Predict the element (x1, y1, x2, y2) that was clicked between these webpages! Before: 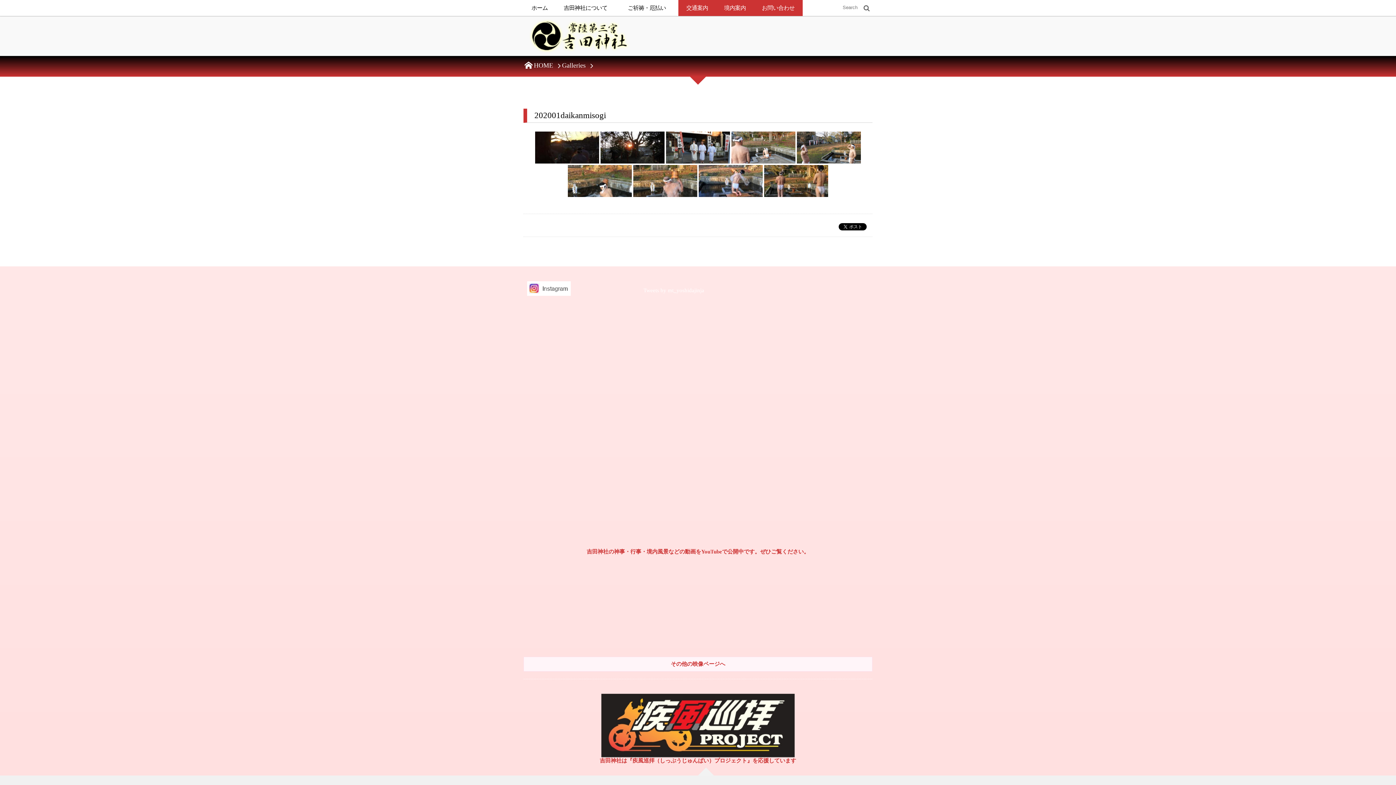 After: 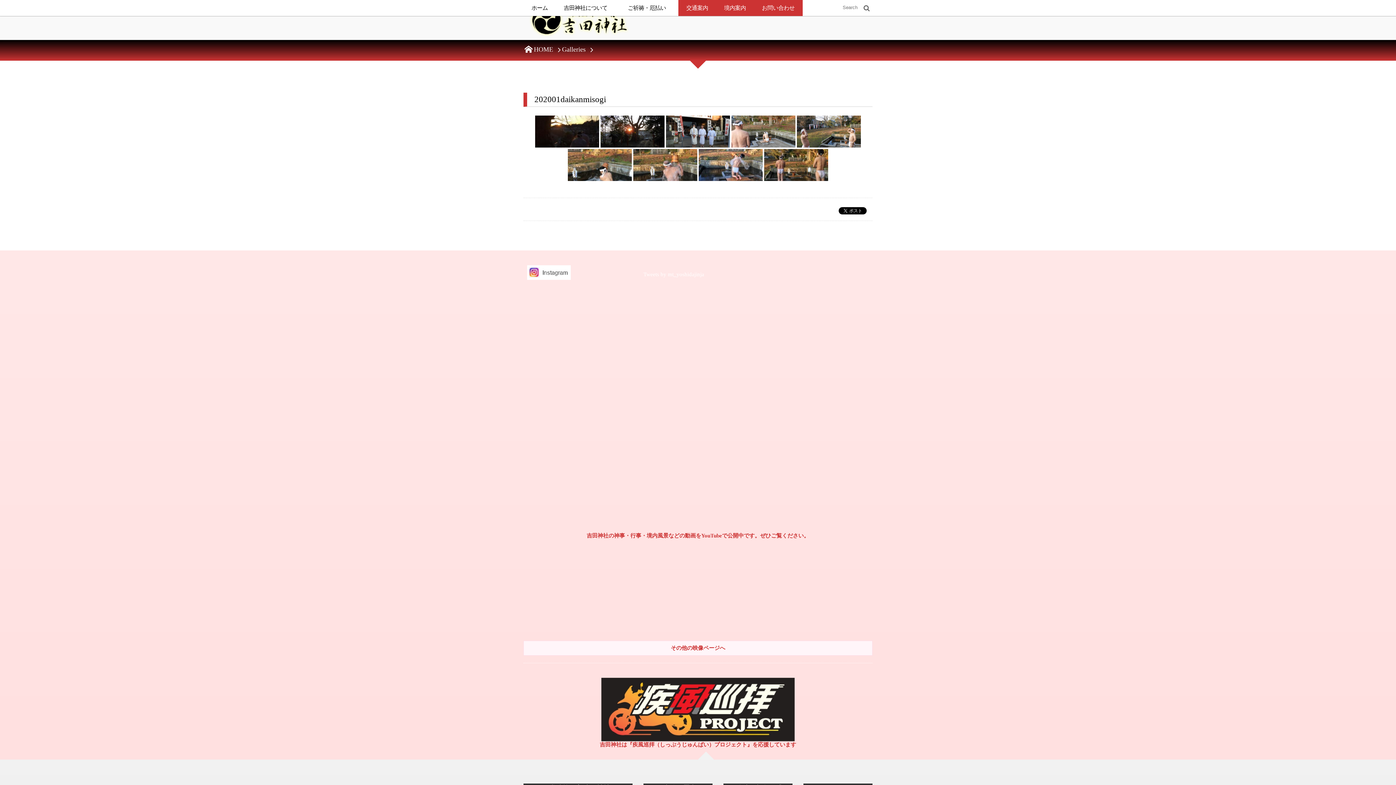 Action: bbox: (698, 767, 714, 775)